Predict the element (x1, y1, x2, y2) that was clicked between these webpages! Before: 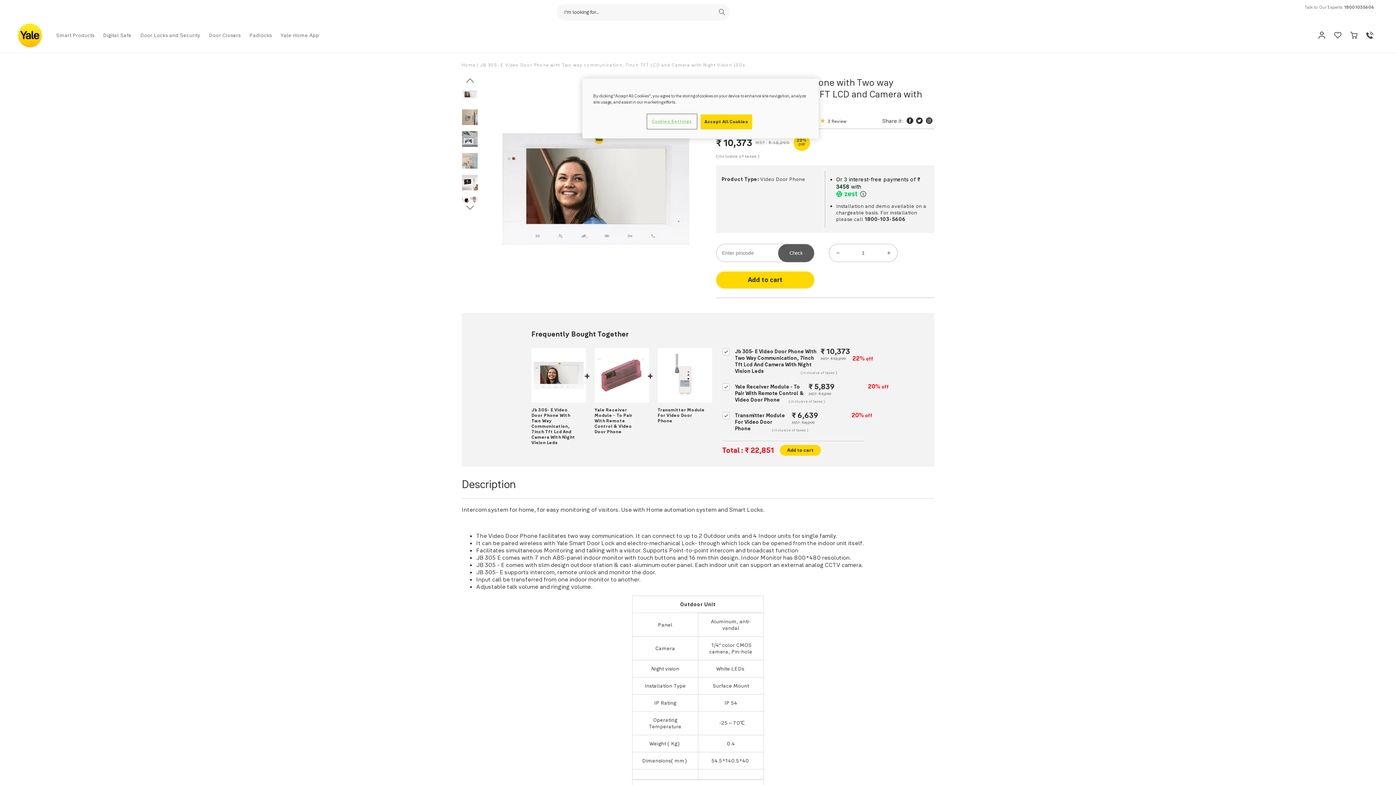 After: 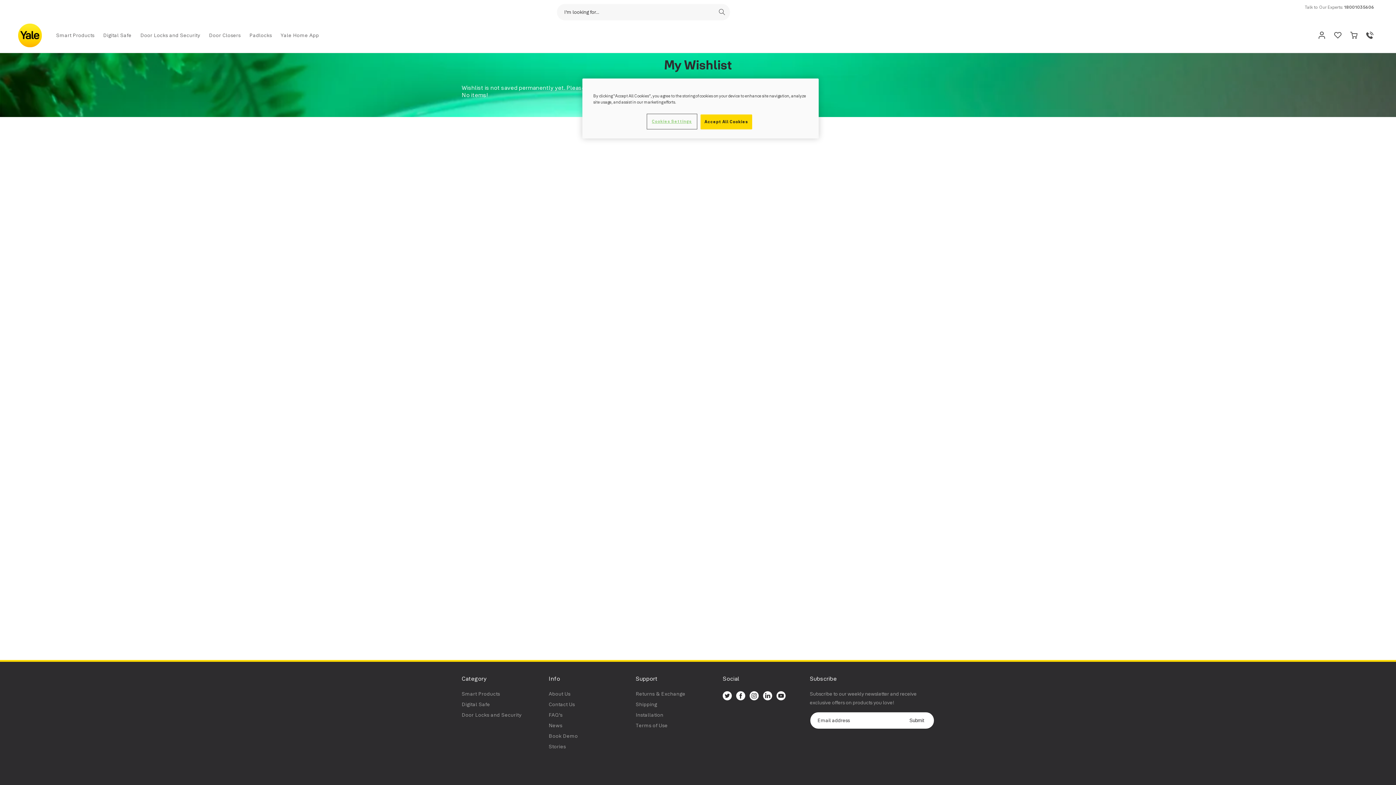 Action: bbox: (1330, 27, 1346, 43)